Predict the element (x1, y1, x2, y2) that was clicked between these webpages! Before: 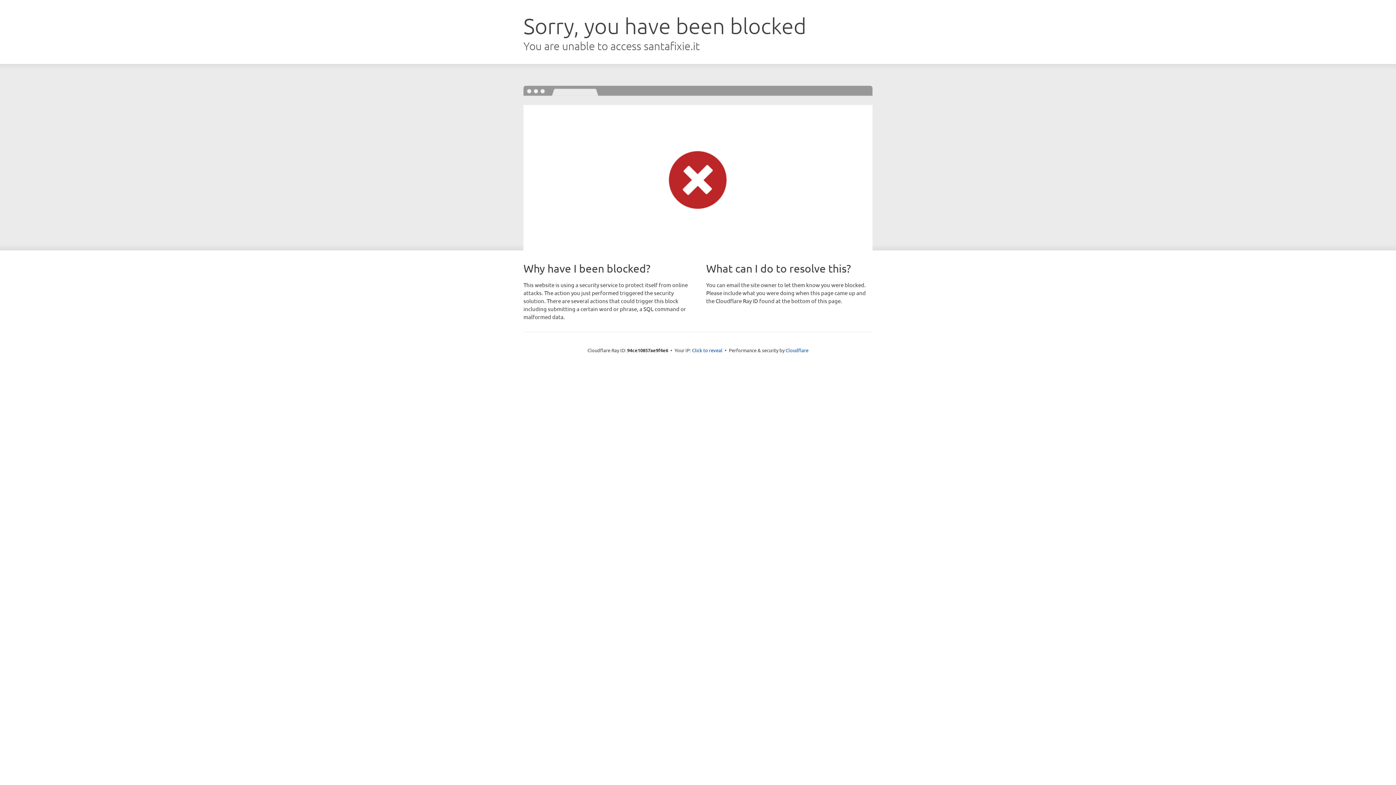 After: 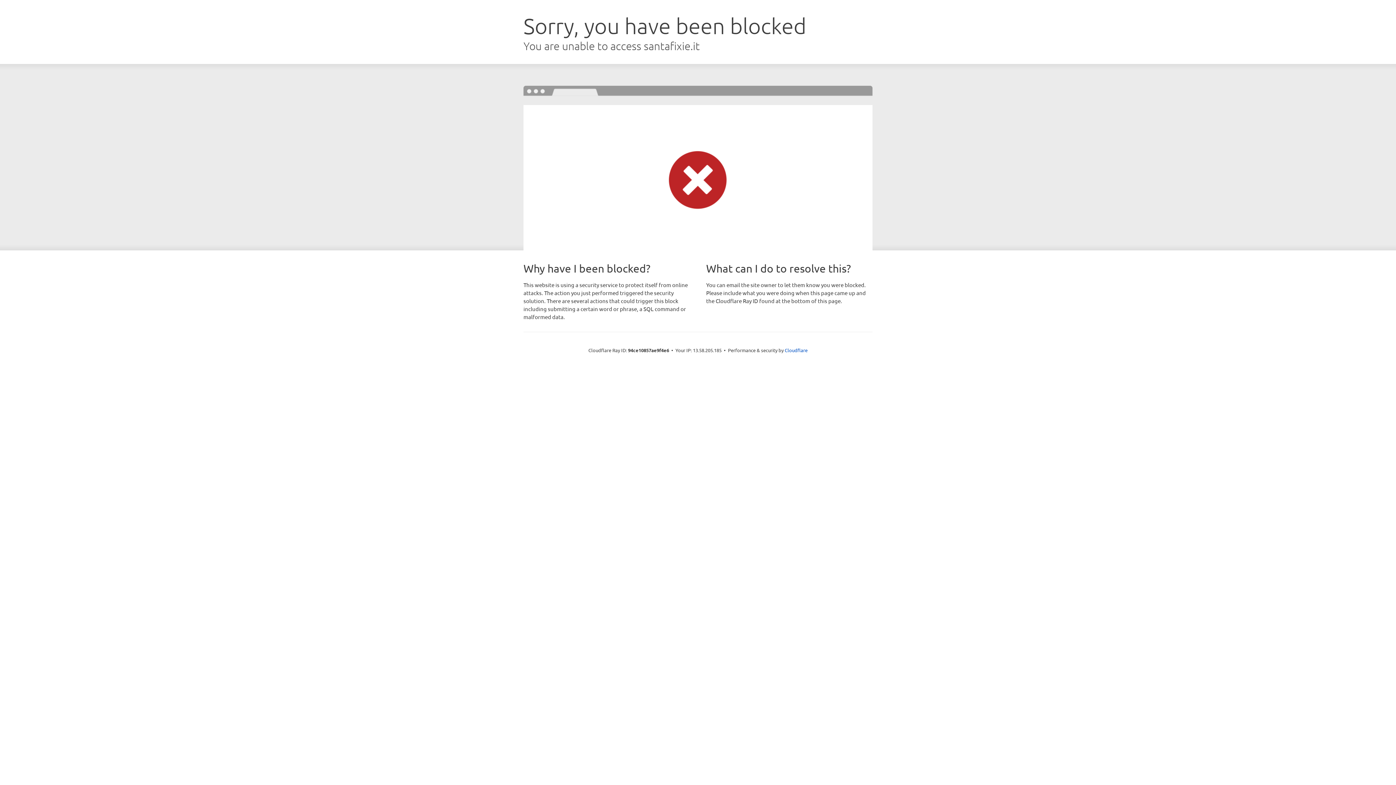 Action: bbox: (692, 346, 722, 353) label: Click to reveal